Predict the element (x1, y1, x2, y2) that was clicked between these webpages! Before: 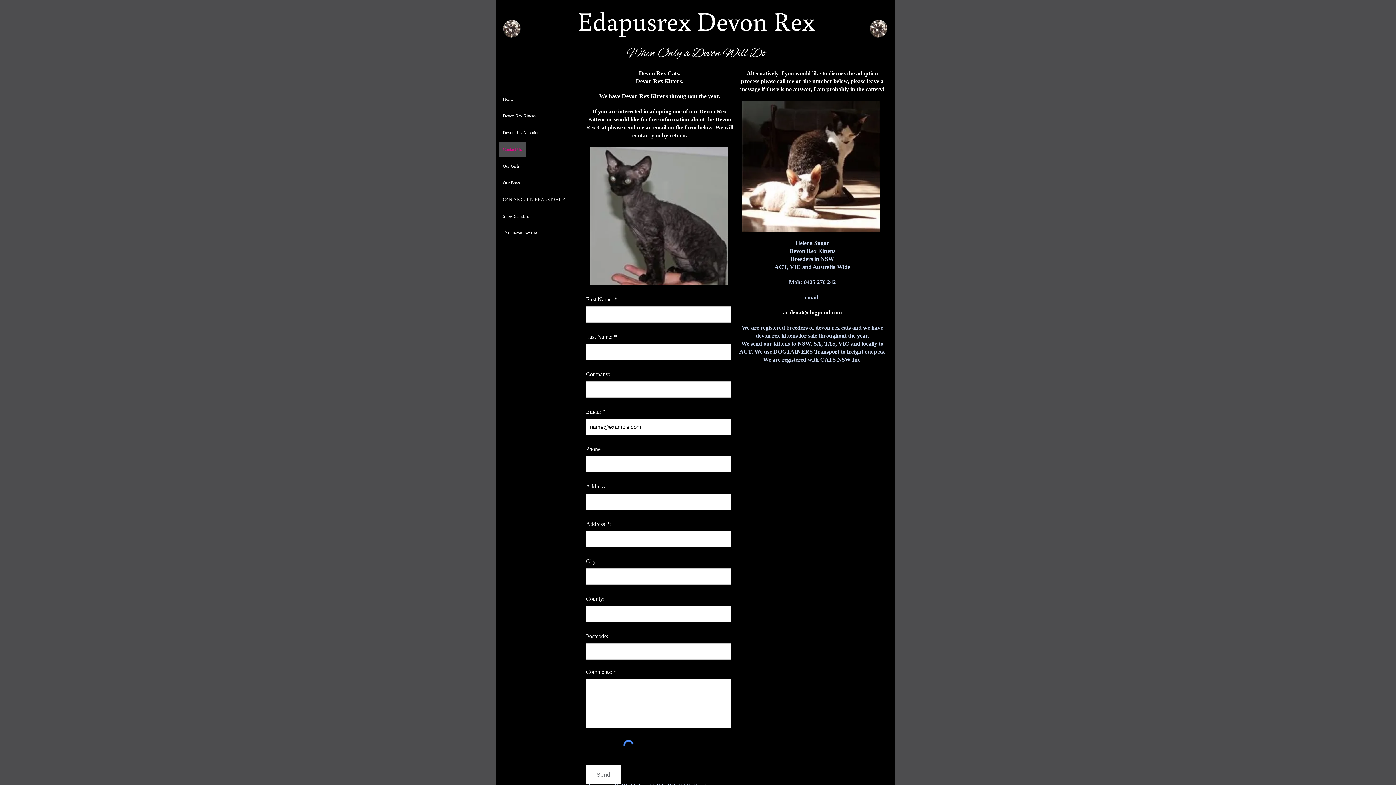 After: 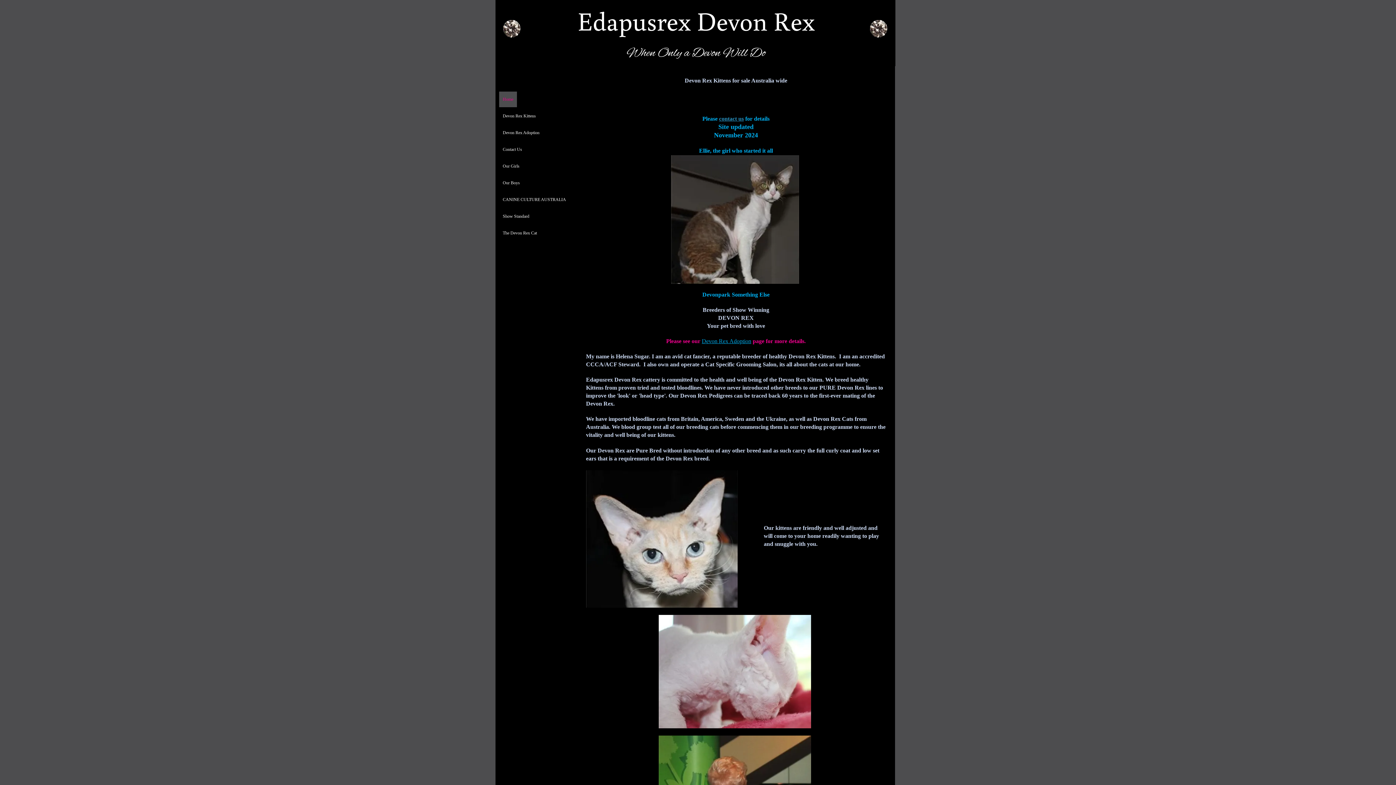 Action: bbox: (499, 91, 517, 107) label: Home